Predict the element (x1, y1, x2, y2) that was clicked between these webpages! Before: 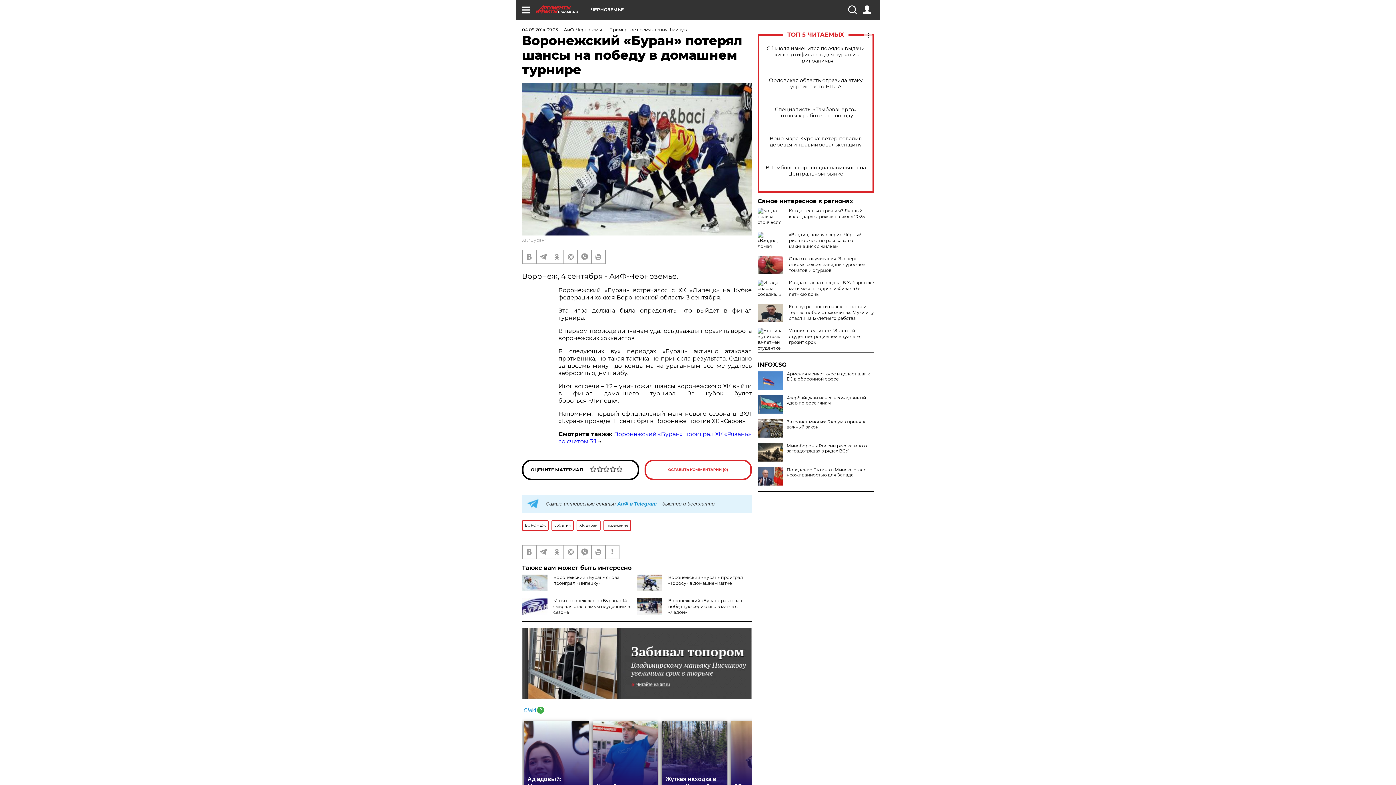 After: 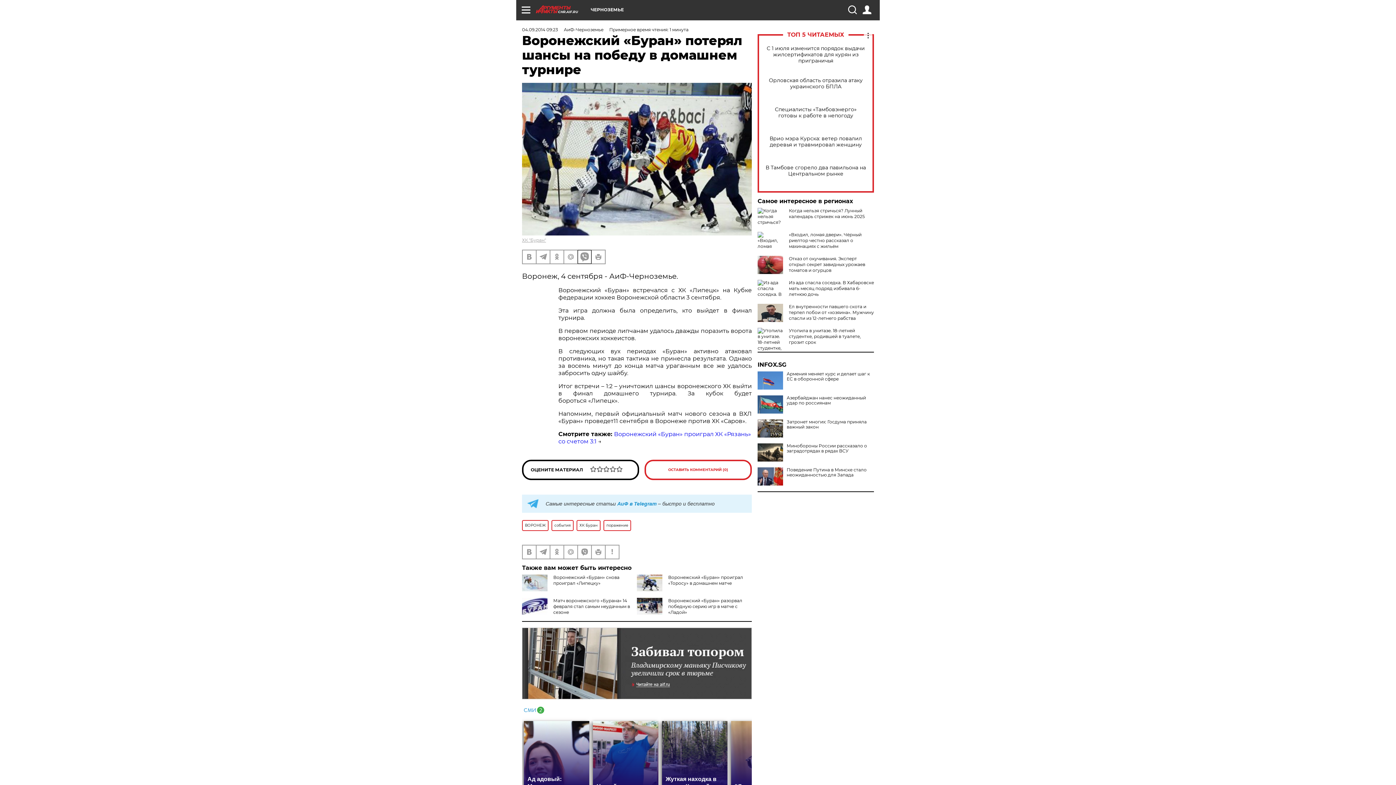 Action: bbox: (578, 250, 591, 263)